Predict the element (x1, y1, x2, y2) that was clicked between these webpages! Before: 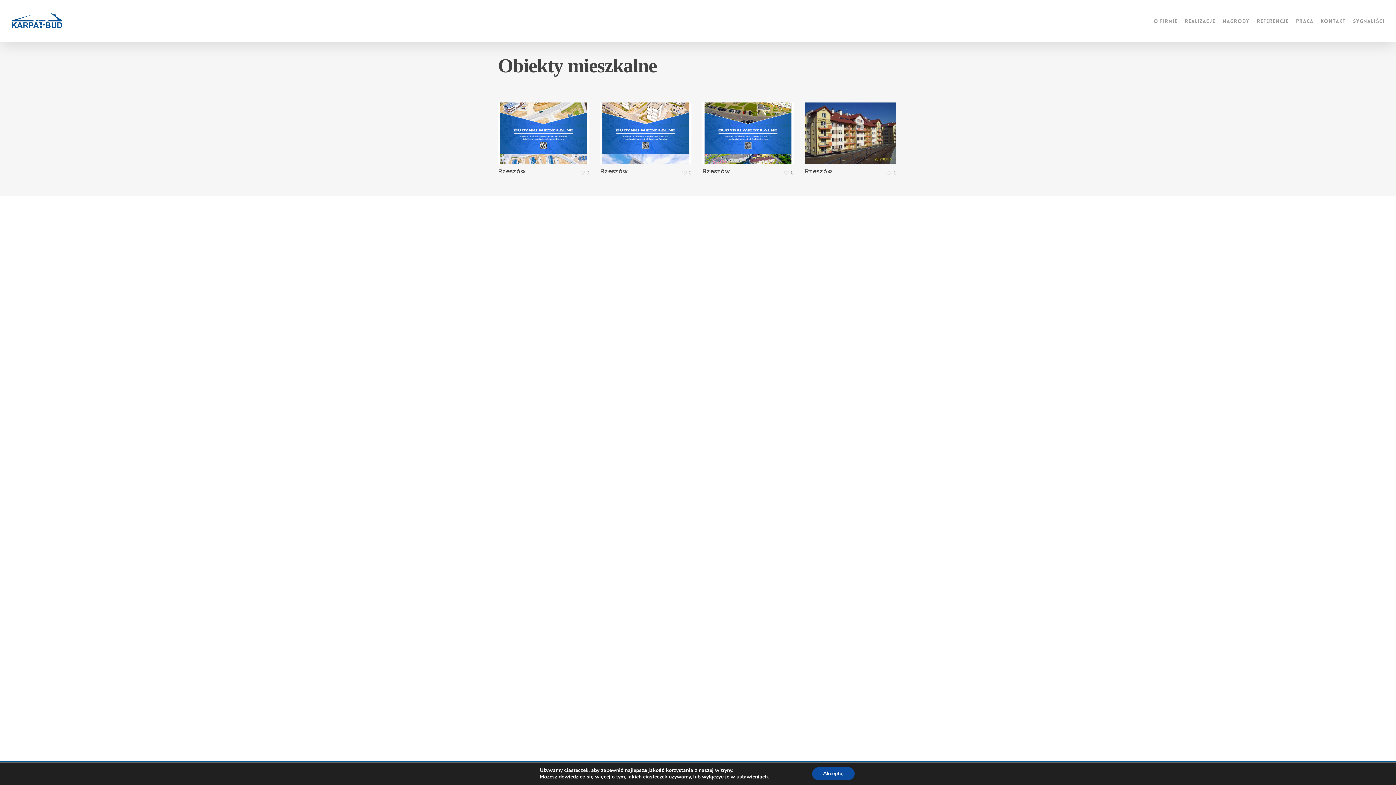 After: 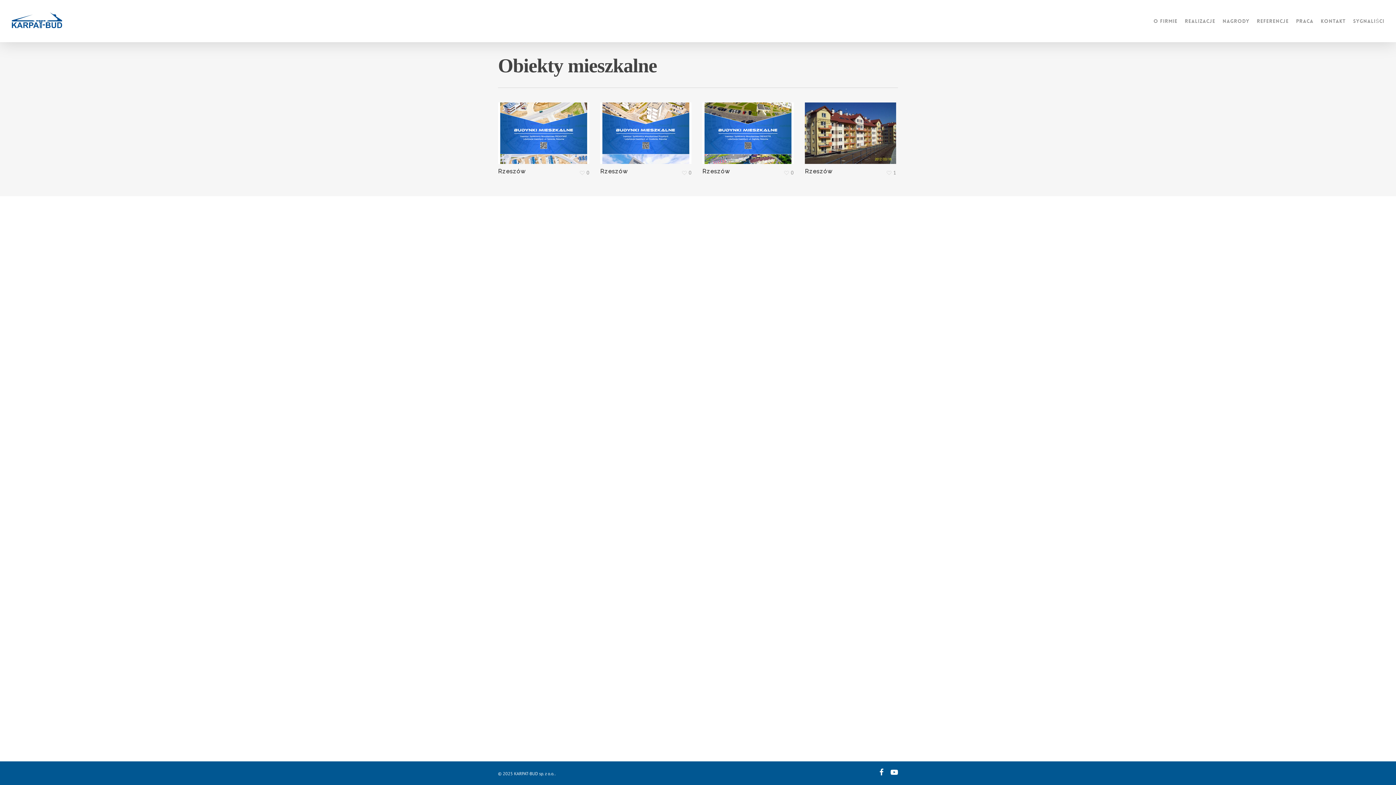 Action: label: Akceptuj bbox: (817, 767, 861, 780)